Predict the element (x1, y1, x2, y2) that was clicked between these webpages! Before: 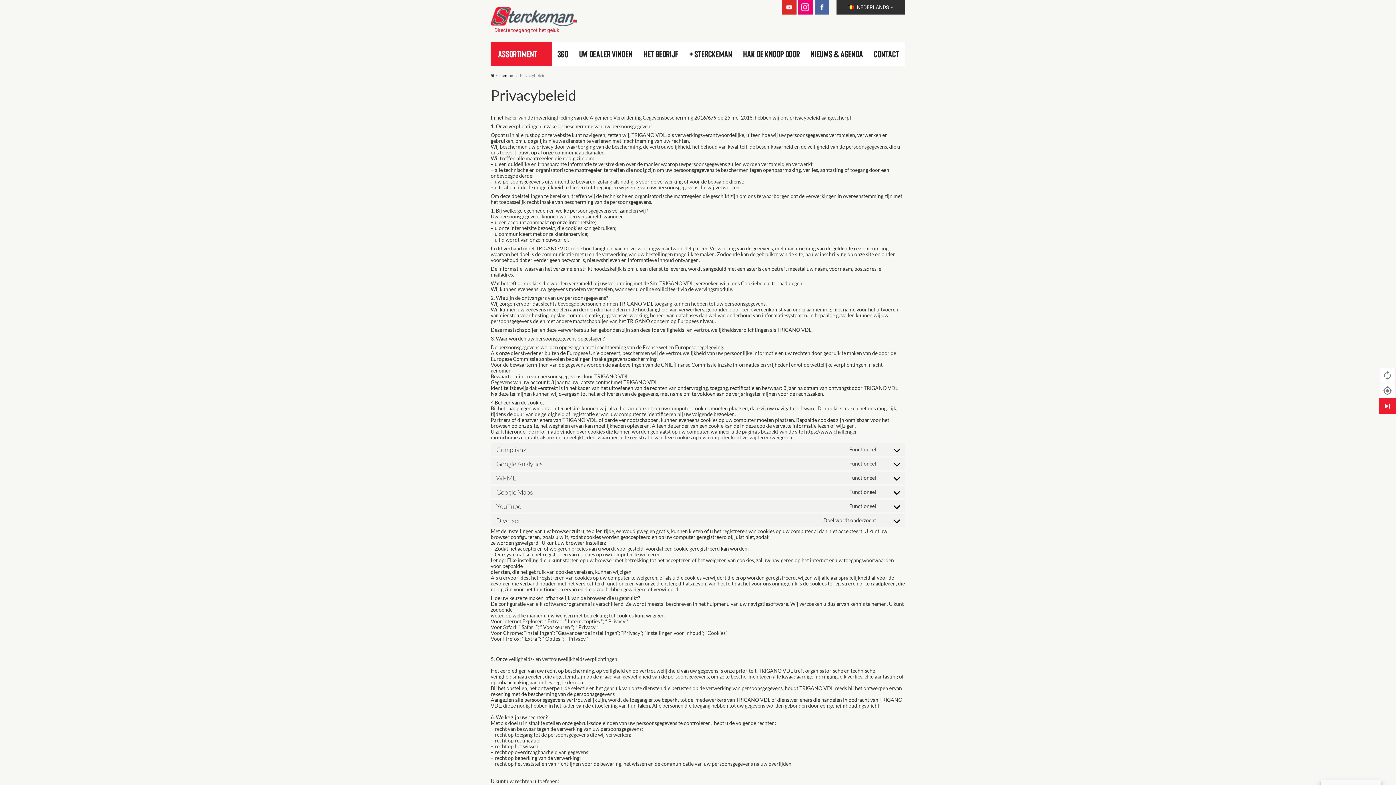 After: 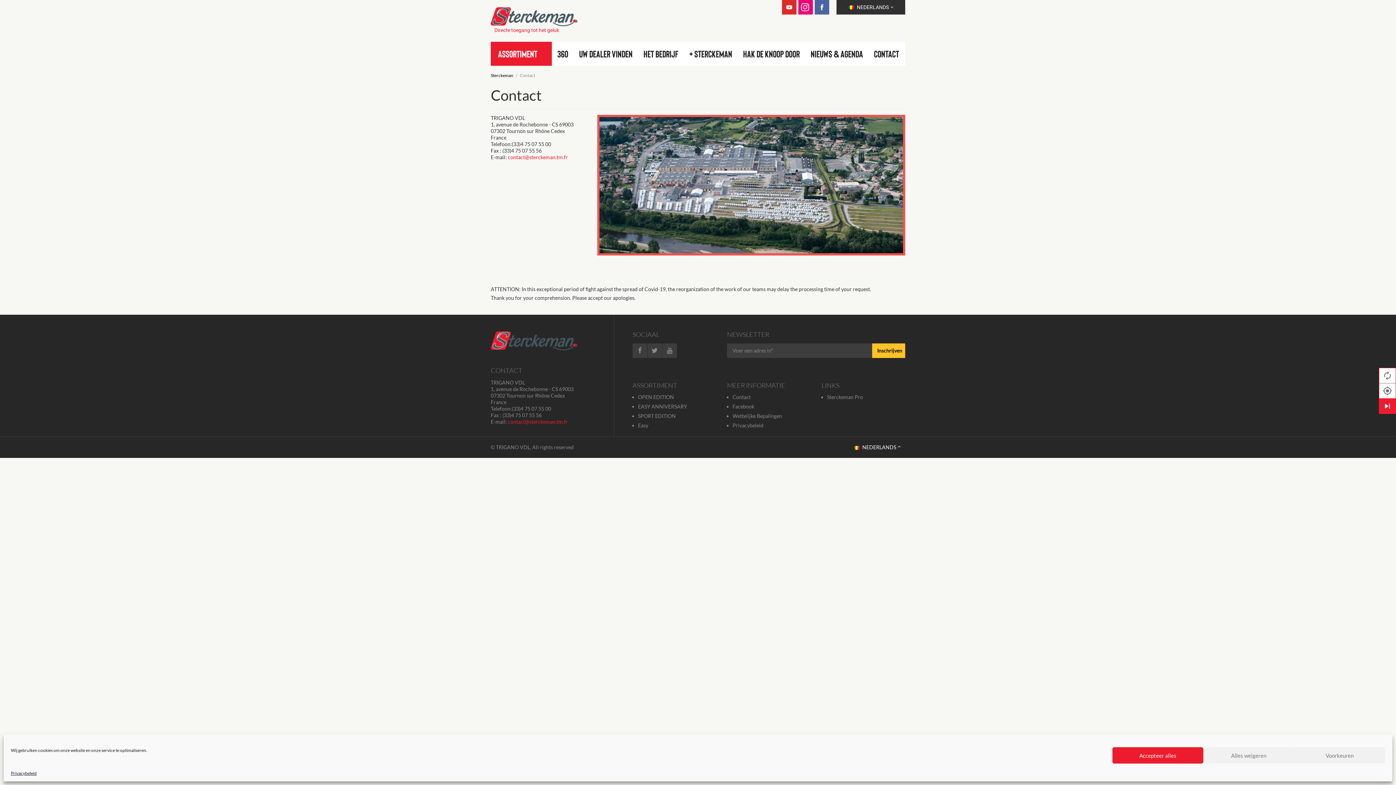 Action: label: CONTACT bbox: (868, 41, 904, 65)